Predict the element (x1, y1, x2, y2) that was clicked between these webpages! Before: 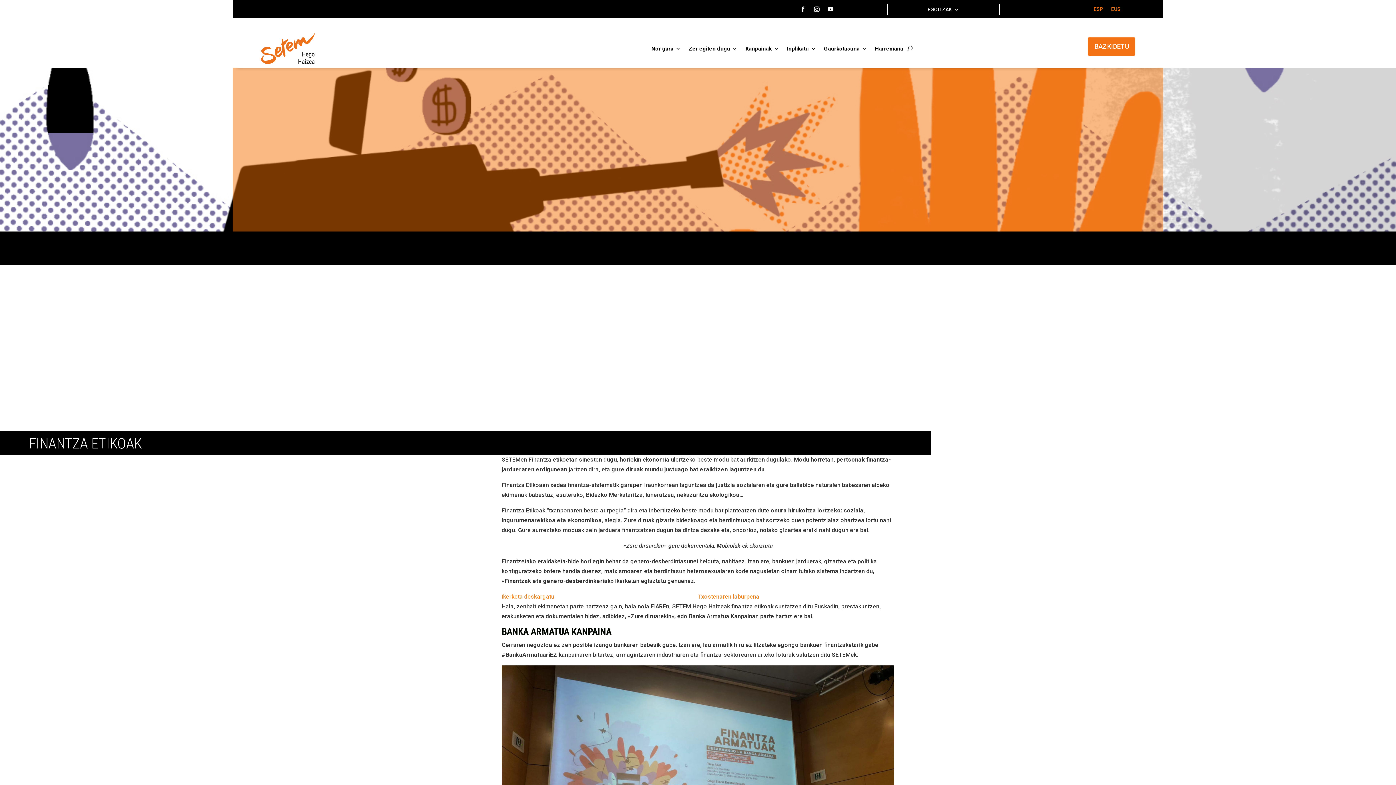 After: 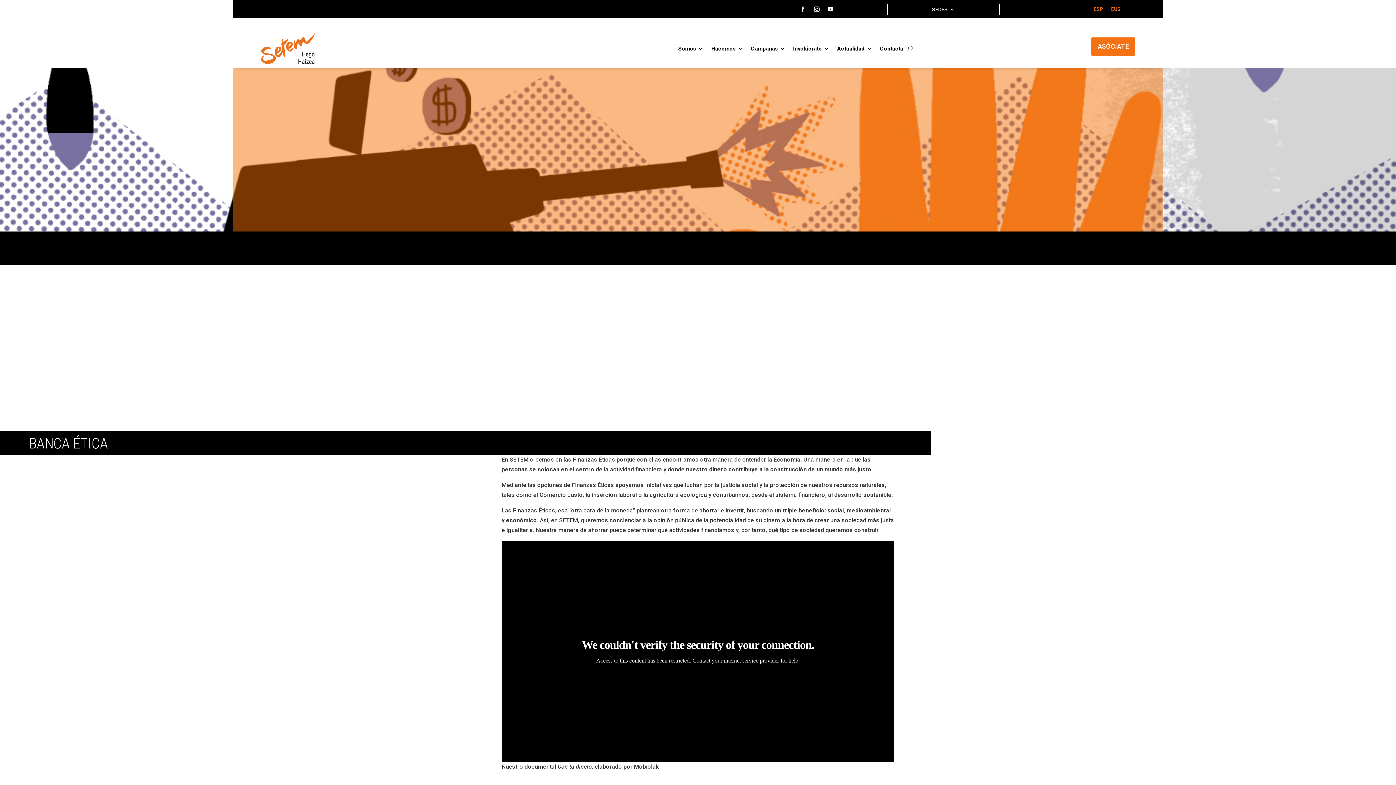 Action: label: ESP bbox: (1093, 6, 1103, 14)